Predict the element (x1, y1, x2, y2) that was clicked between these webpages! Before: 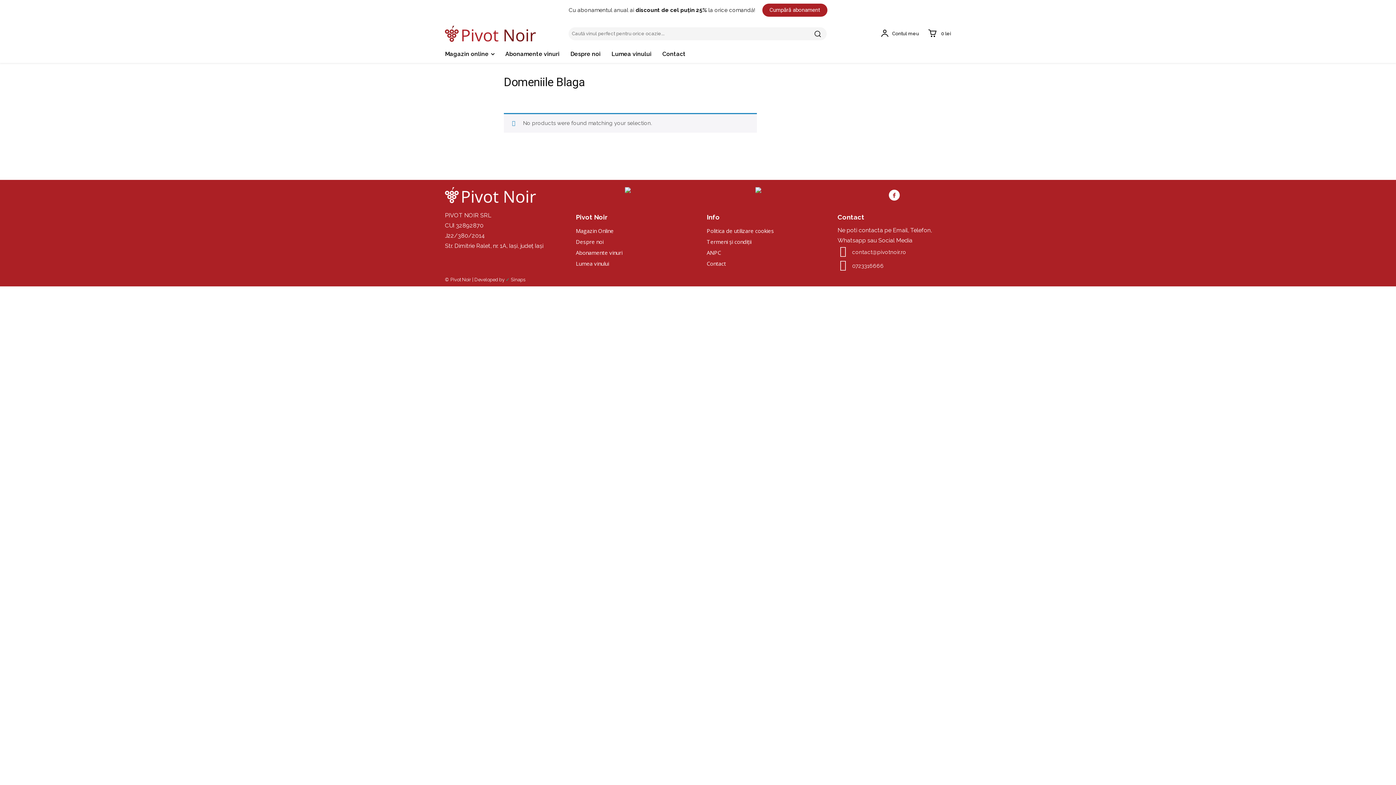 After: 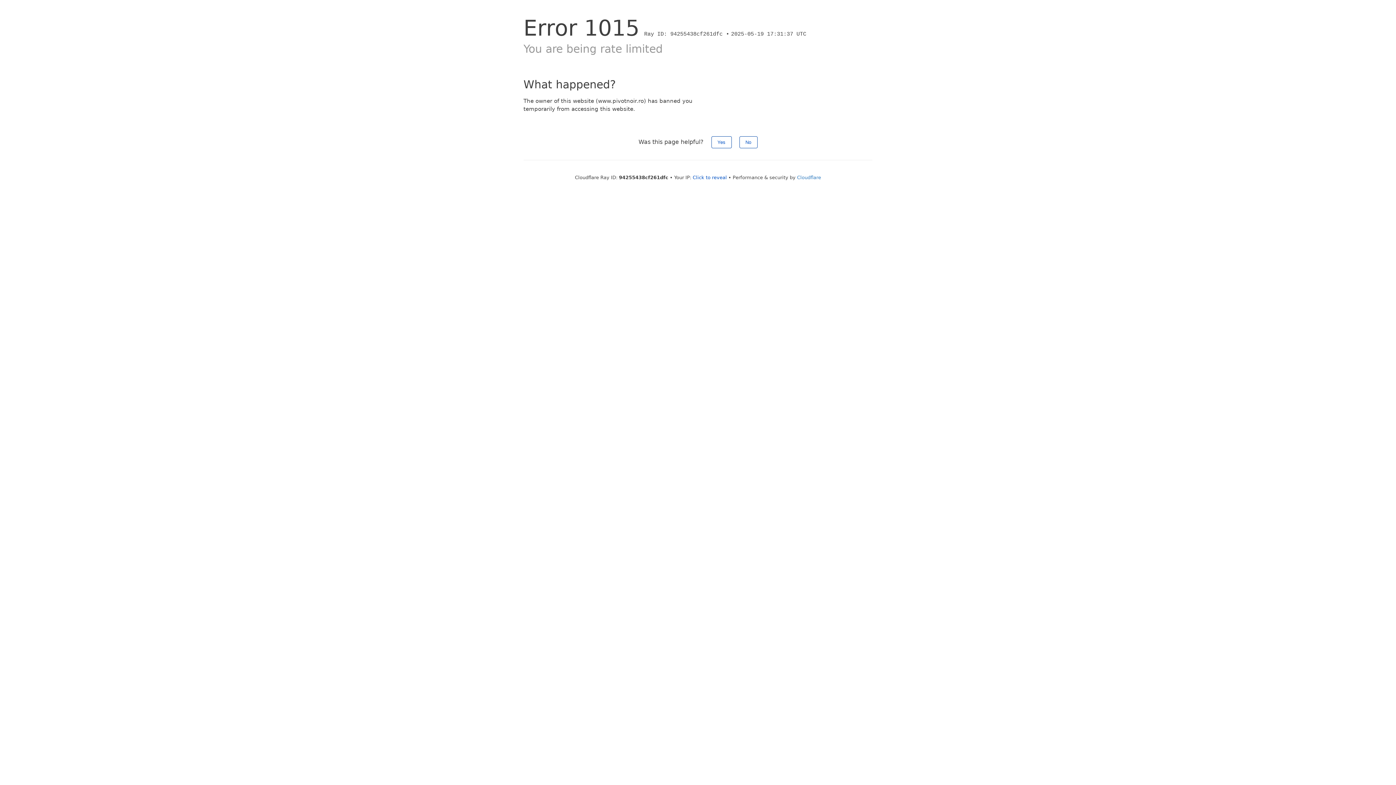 Action: bbox: (576, 247, 689, 258) label: Abonamente vinuri